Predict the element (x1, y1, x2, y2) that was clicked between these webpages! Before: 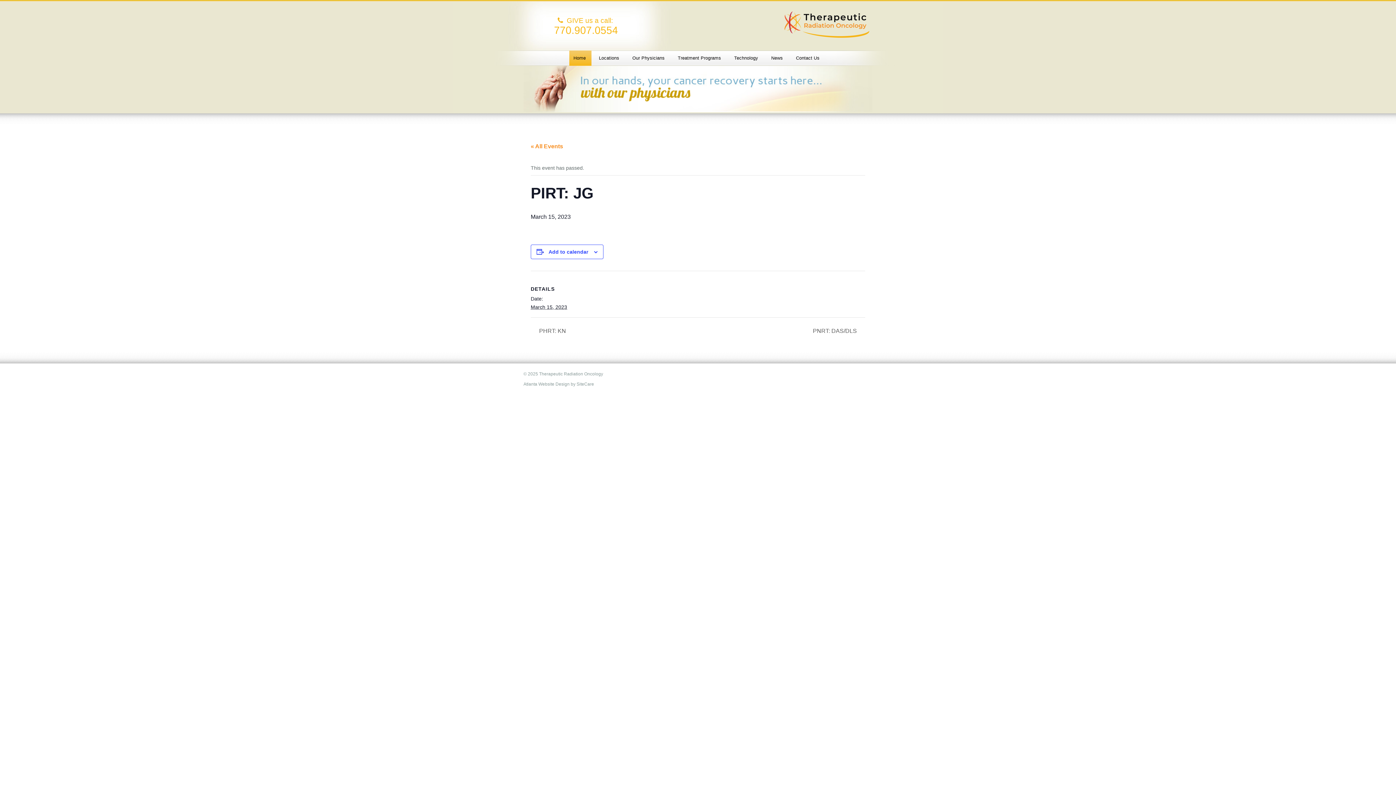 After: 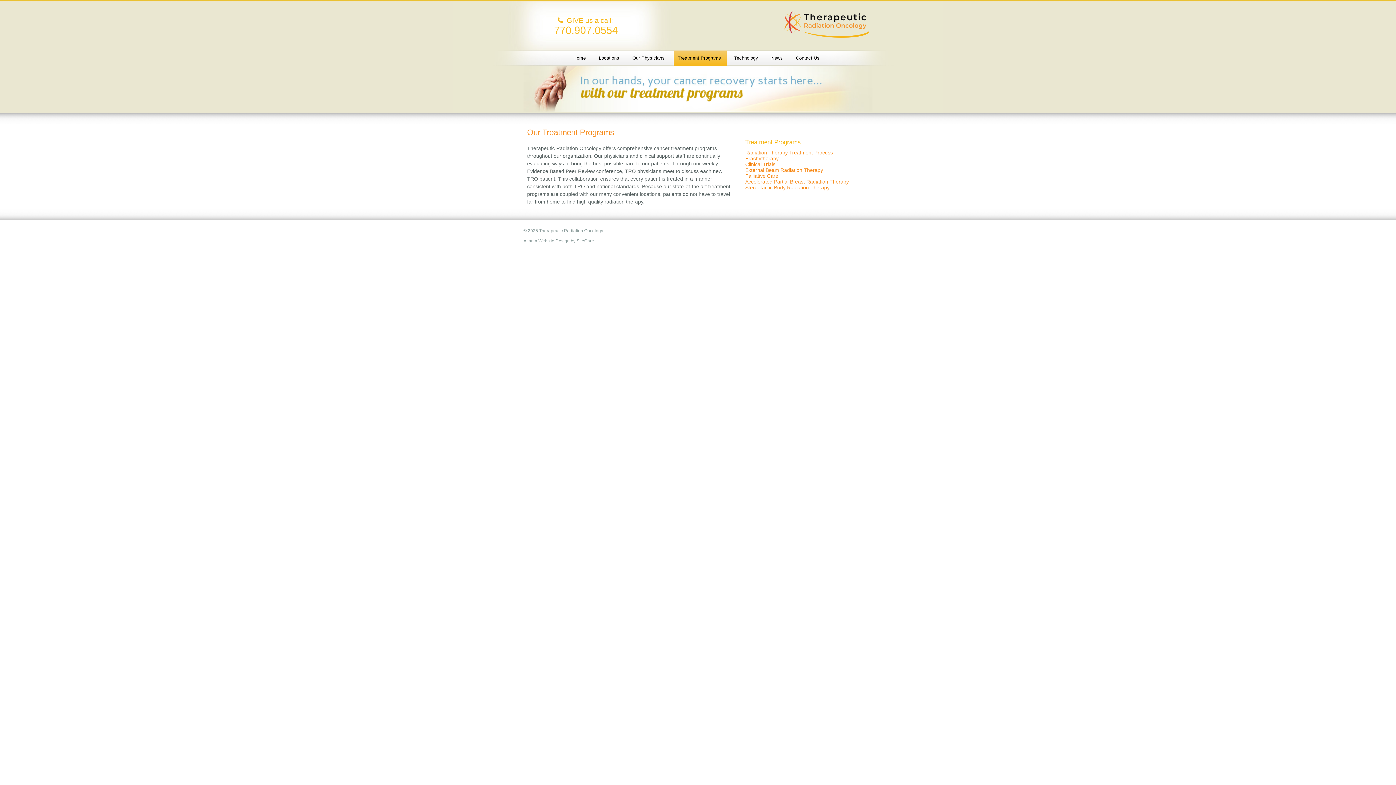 Action: bbox: (673, 50, 728, 65) label: Treatment Programs